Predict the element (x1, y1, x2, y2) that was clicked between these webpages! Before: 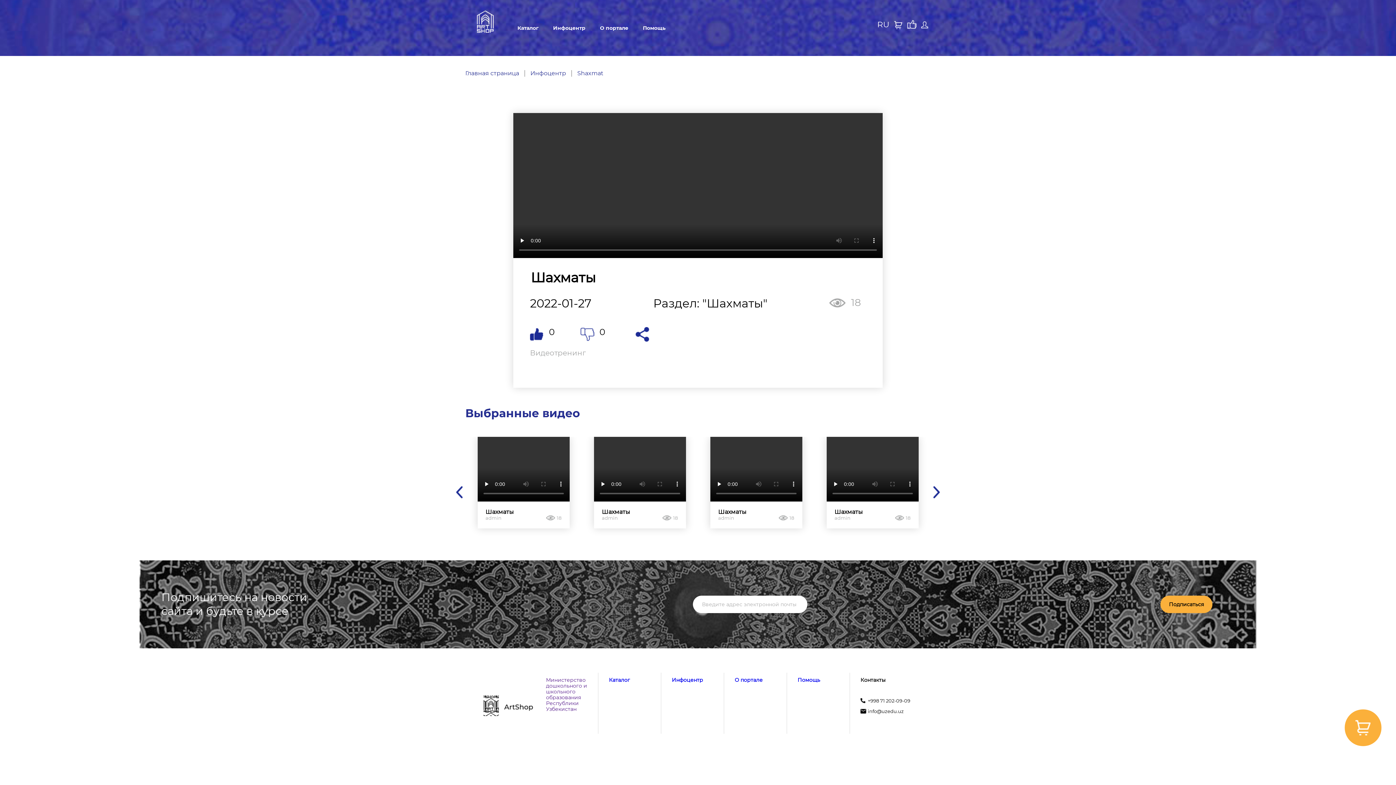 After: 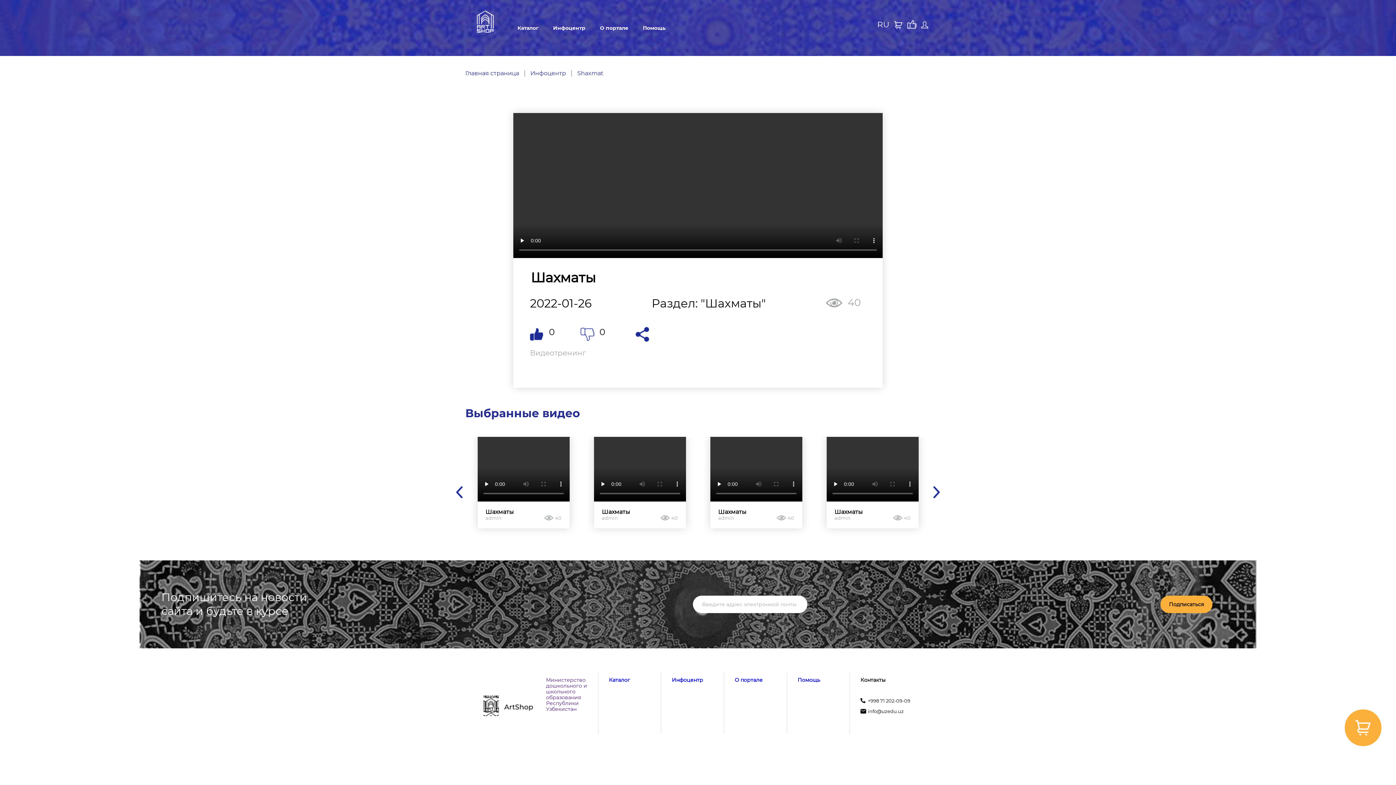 Action: label: Шахматы bbox: (834, 508, 863, 515)